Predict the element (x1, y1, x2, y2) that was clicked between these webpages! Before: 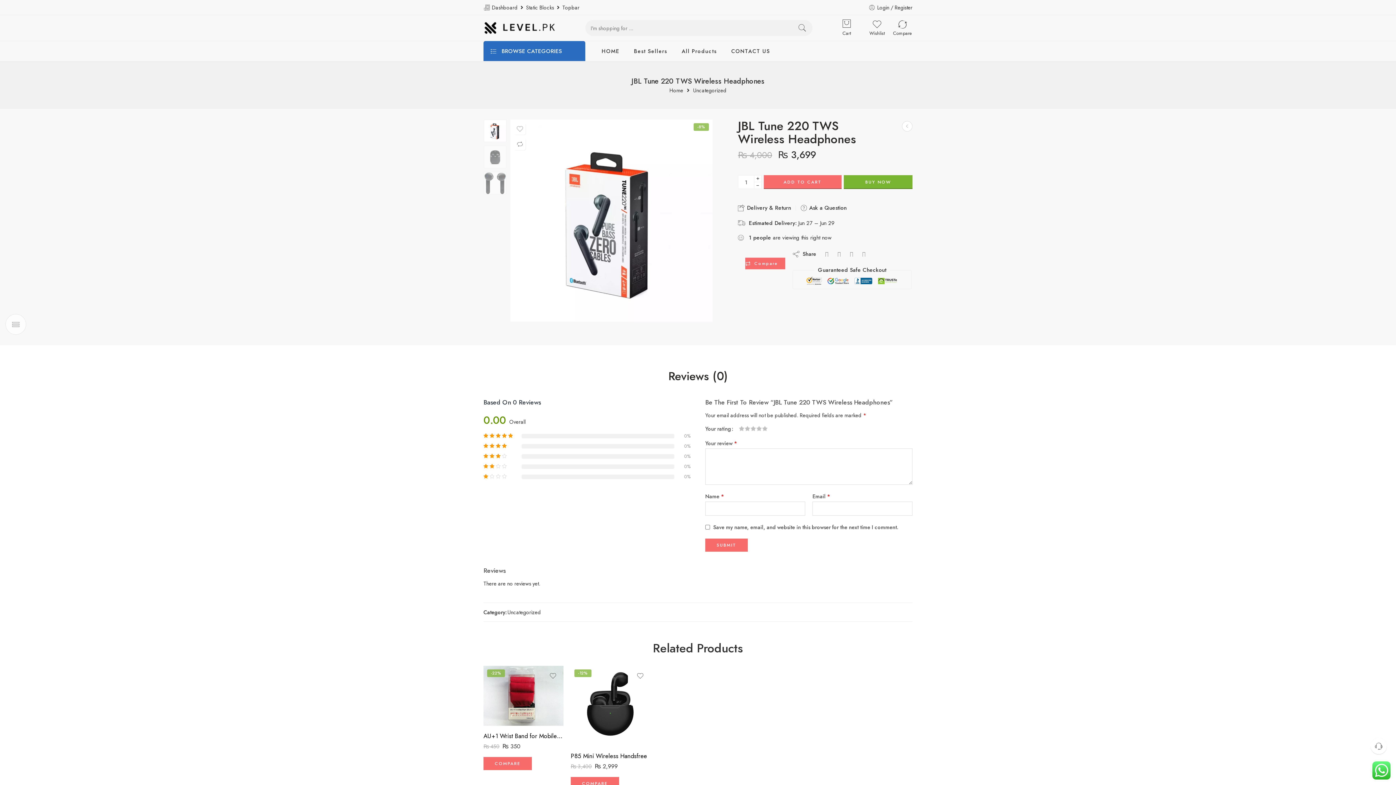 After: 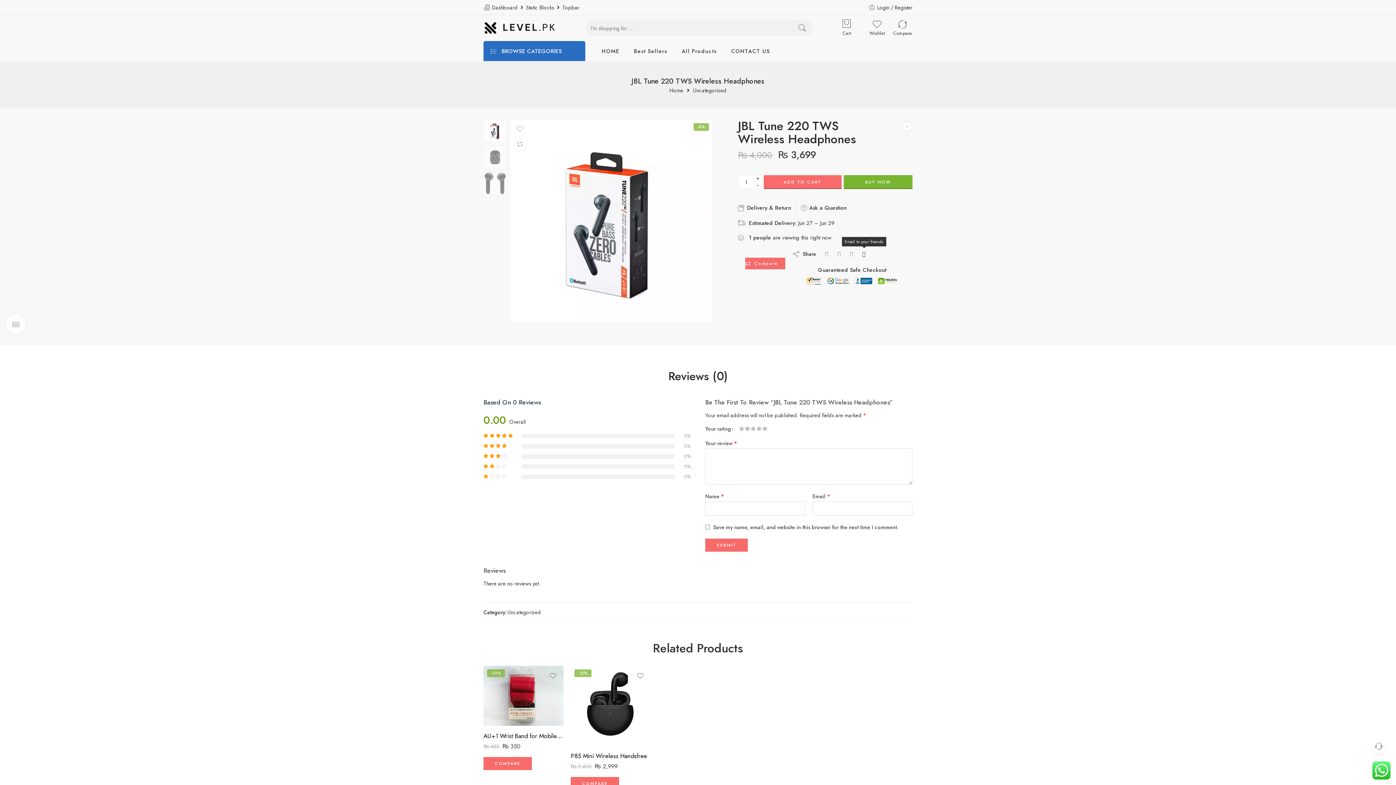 Action: bbox: (862, 250, 865, 257)